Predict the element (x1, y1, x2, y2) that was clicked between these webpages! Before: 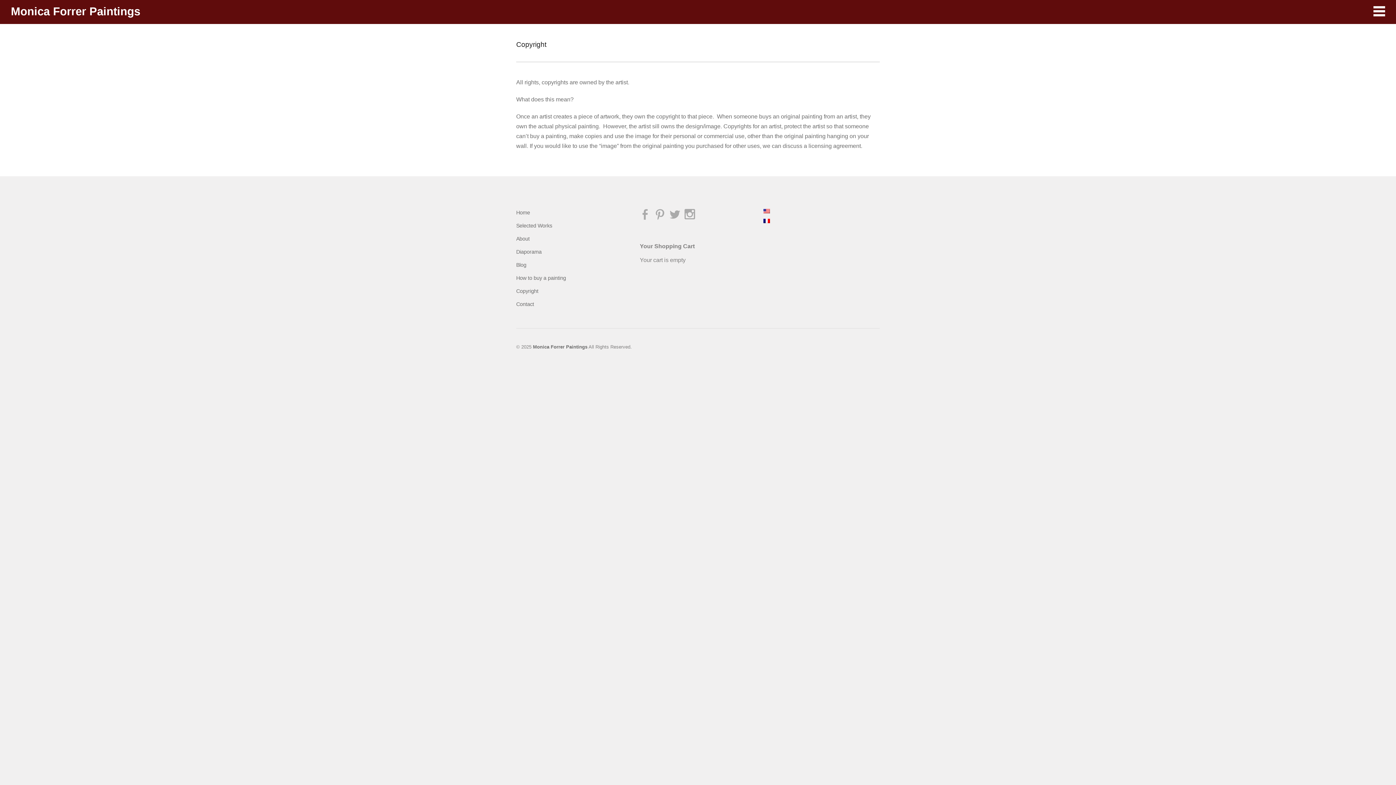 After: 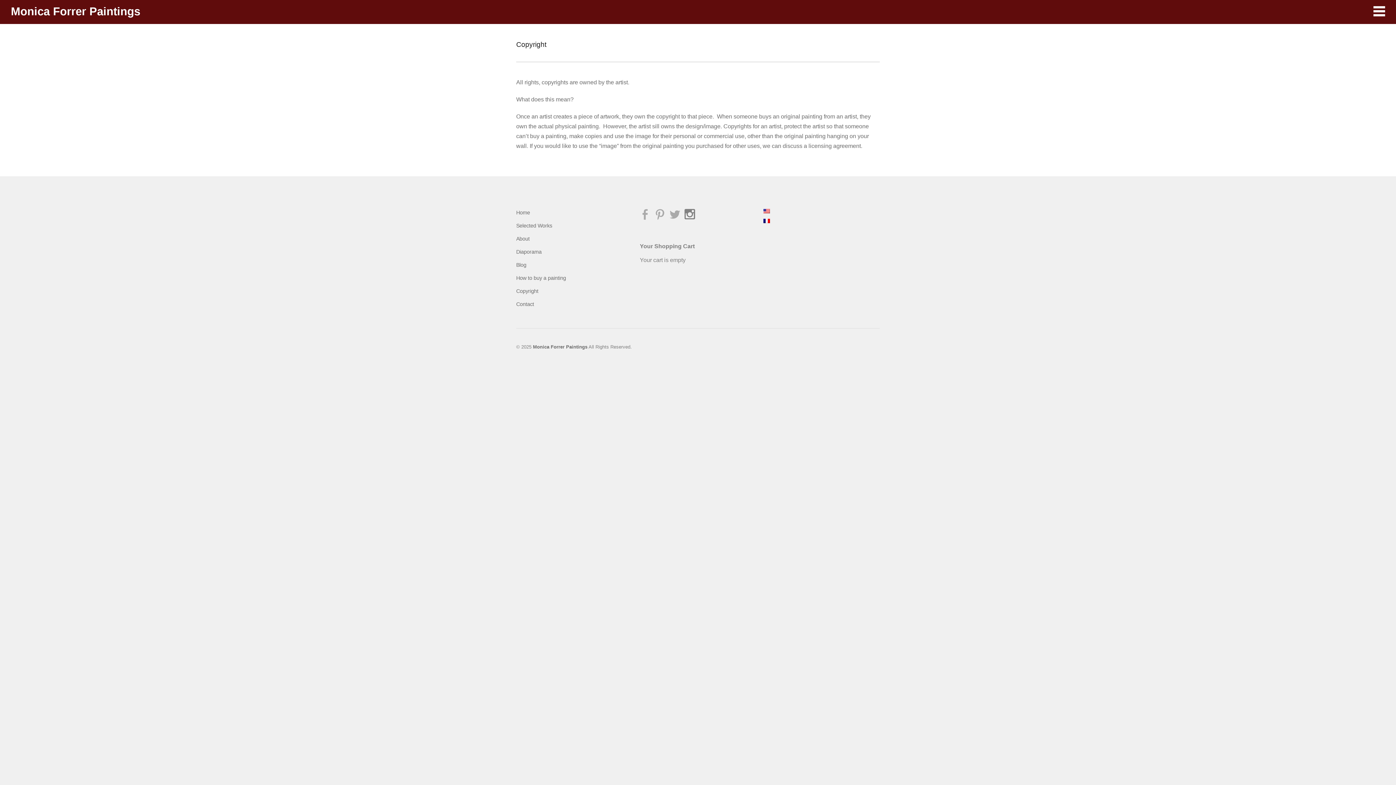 Action: bbox: (684, 214, 699, 220)